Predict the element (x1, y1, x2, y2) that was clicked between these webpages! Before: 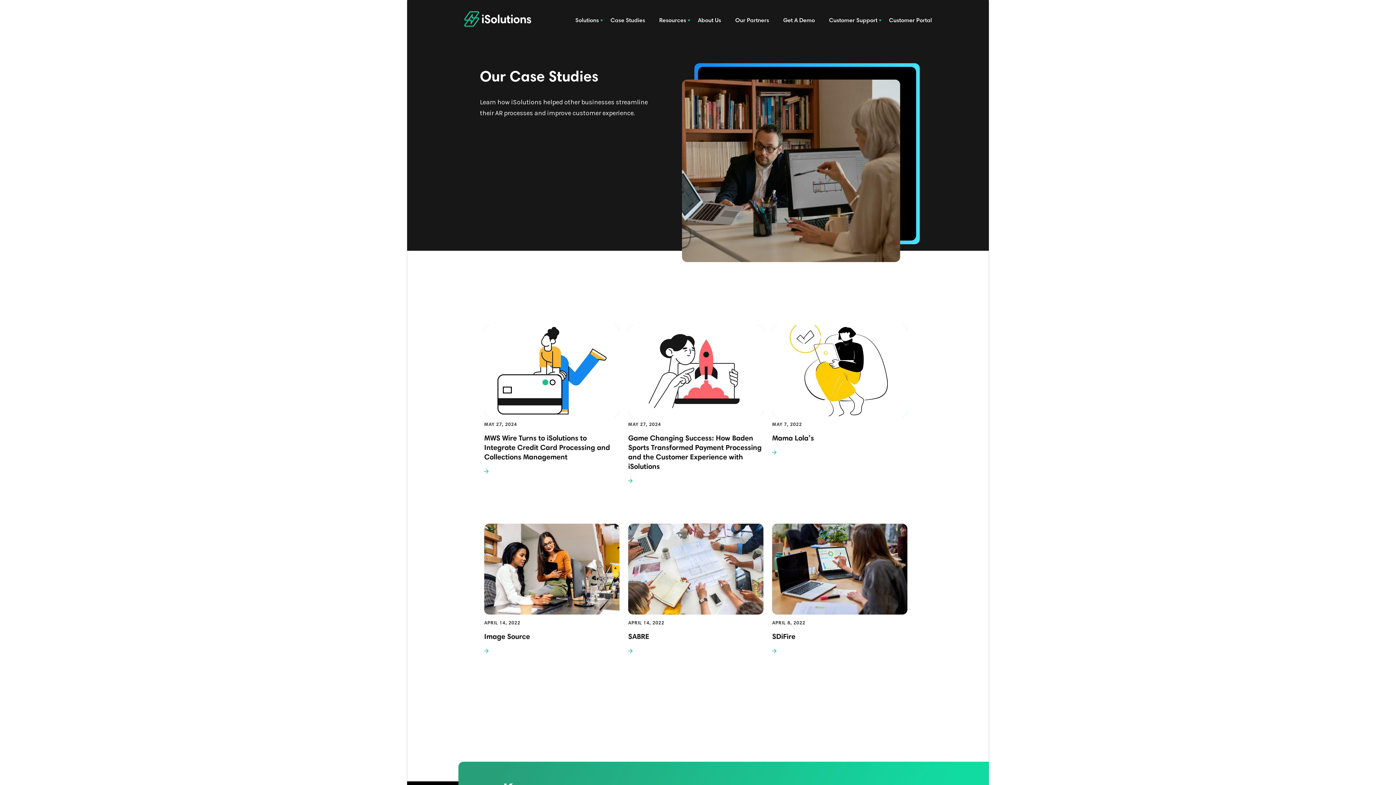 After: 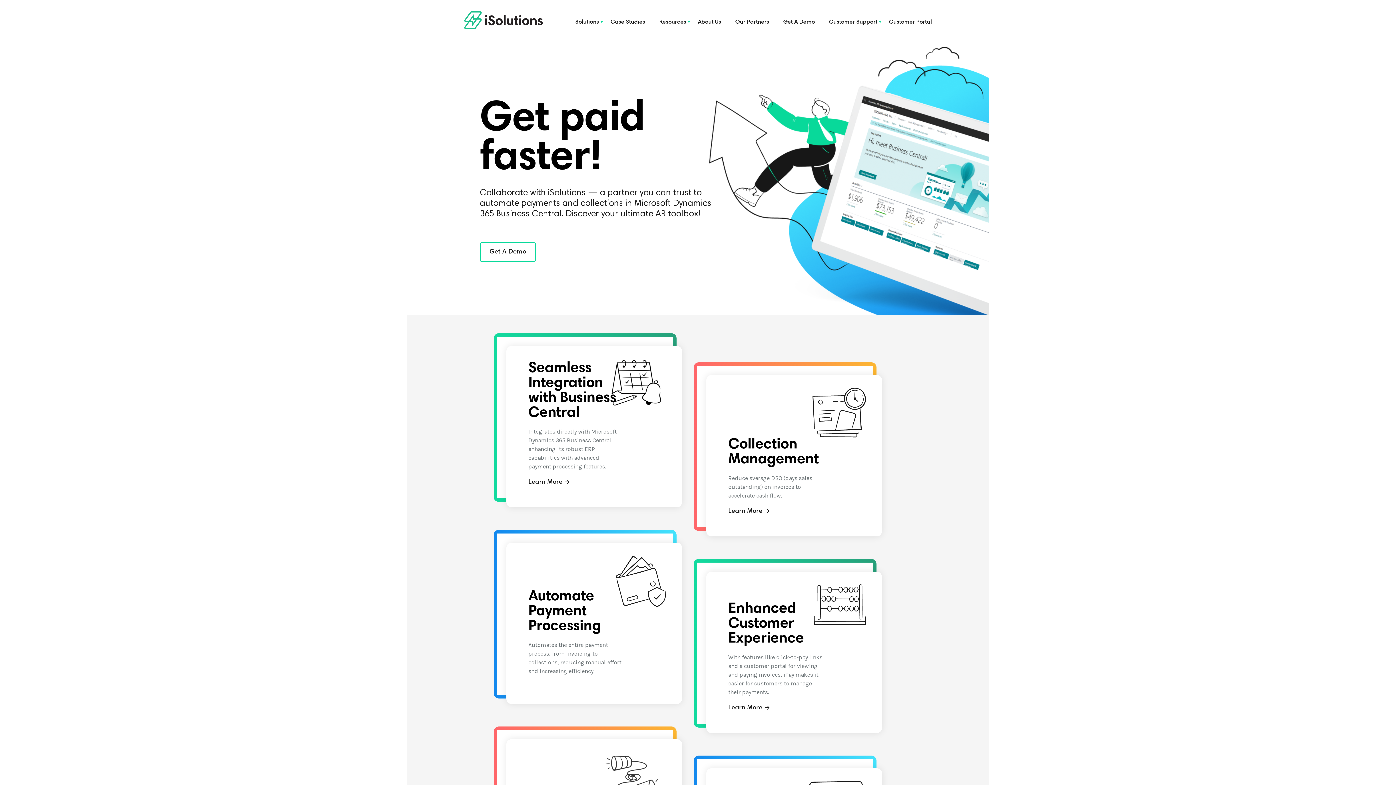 Action: bbox: (464, 22, 531, 28)